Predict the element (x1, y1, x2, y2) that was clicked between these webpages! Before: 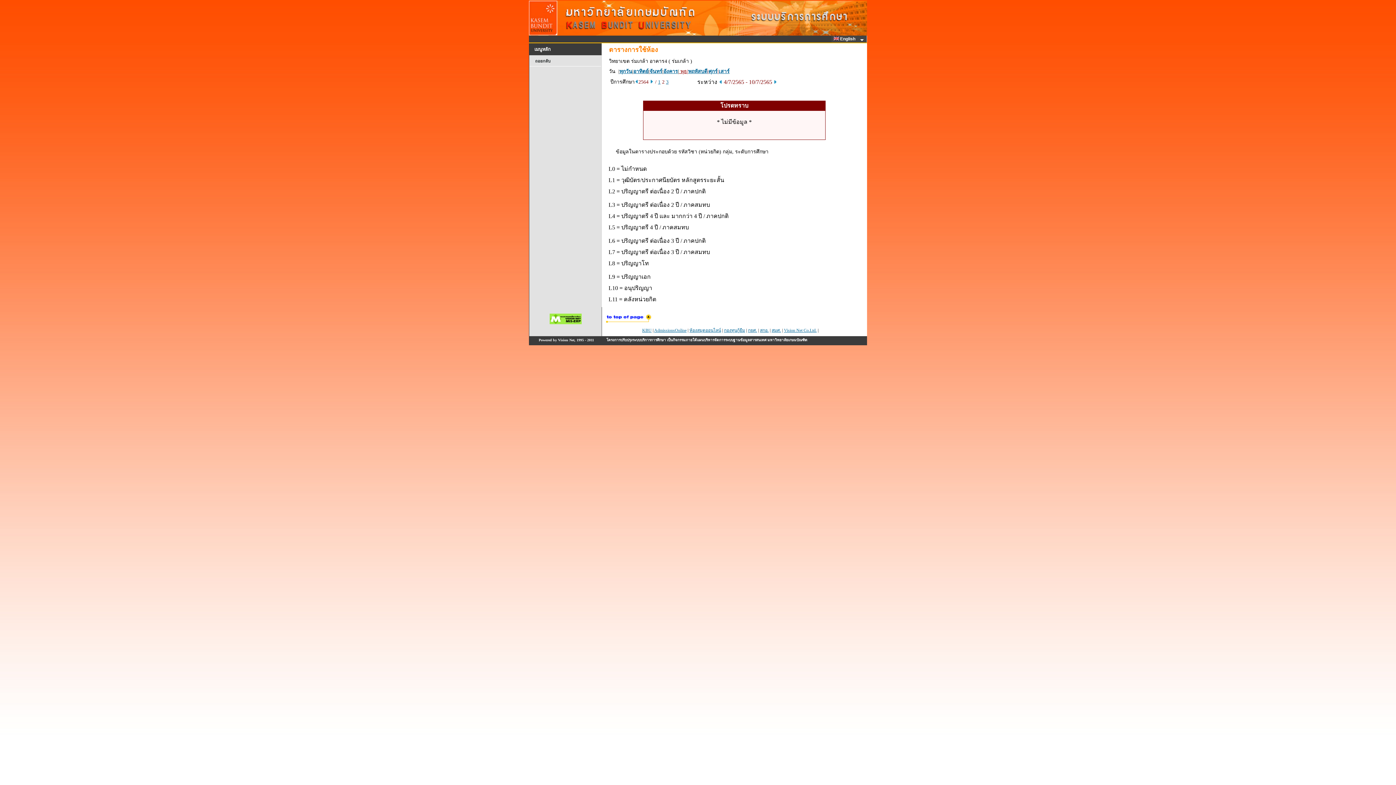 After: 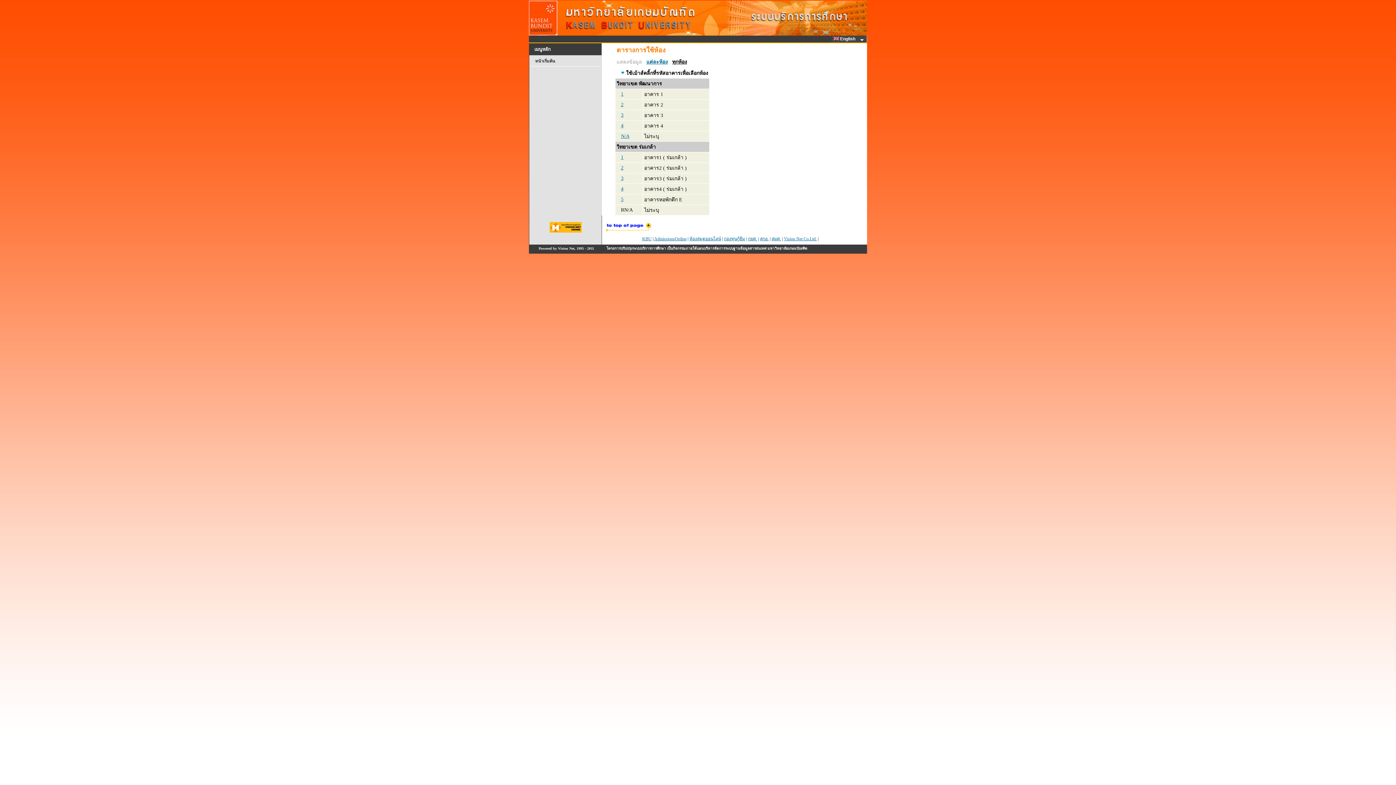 Action: label: ถอยกลับ bbox: (529, 56, 601, 66)